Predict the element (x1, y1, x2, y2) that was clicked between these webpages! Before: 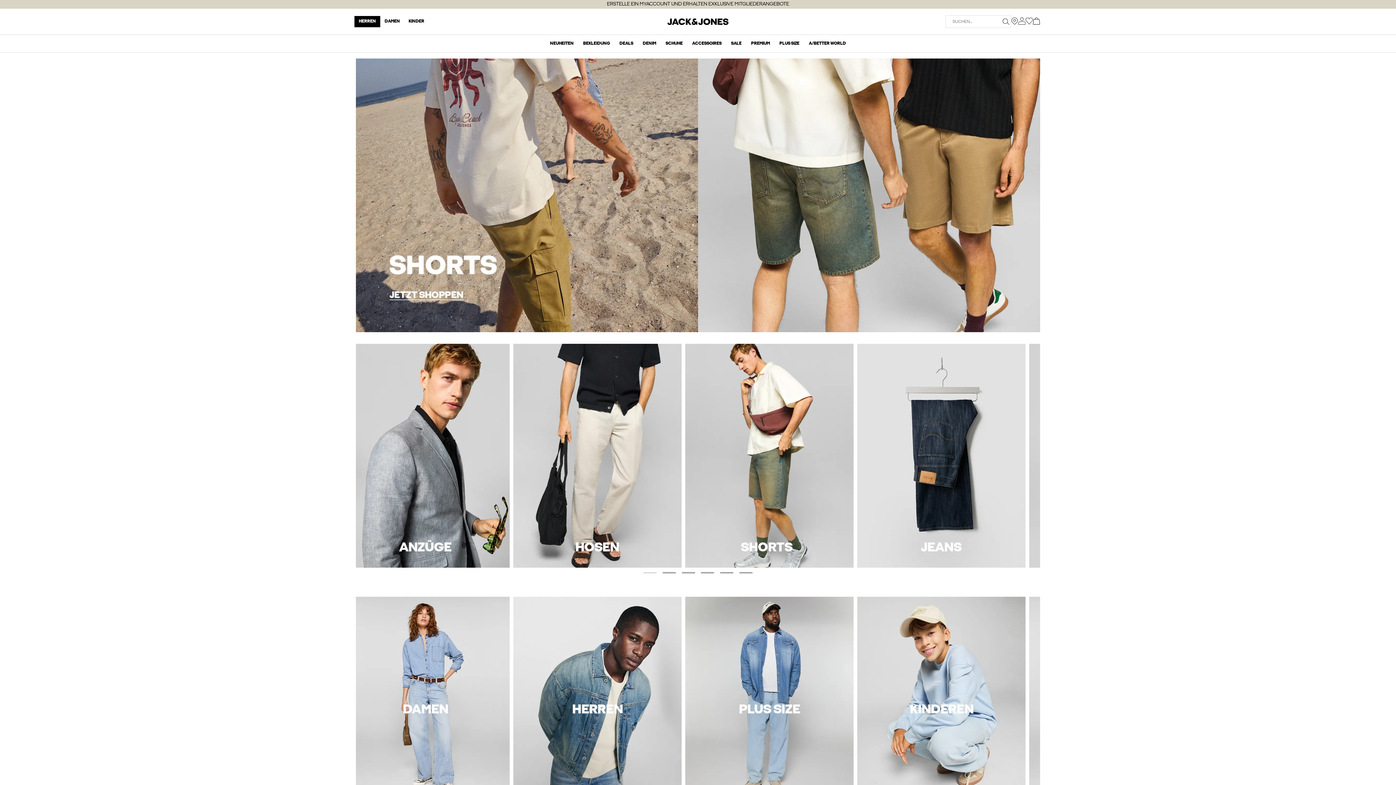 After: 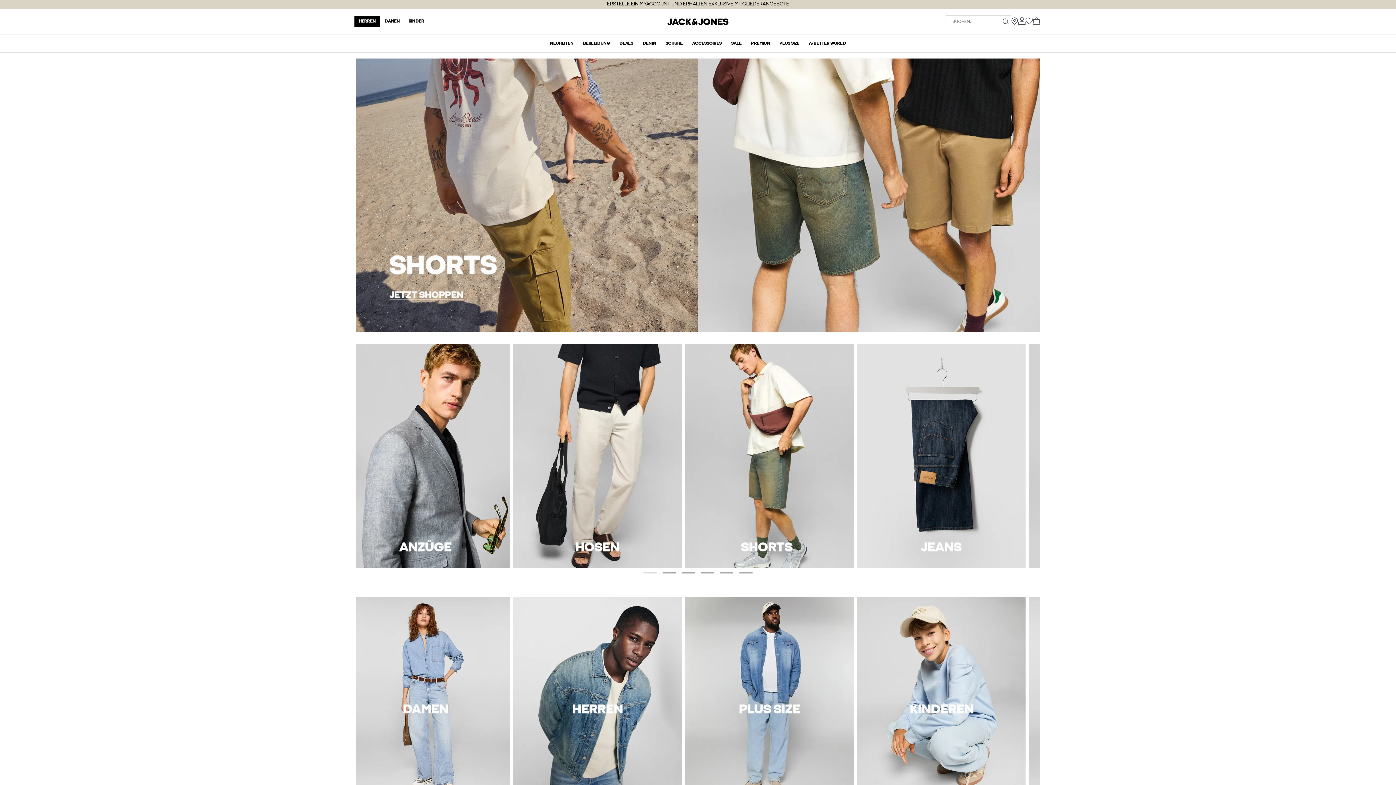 Action: label: Gehe zur Jack & Jones Homepage bbox: (667, 21, 728, 26)